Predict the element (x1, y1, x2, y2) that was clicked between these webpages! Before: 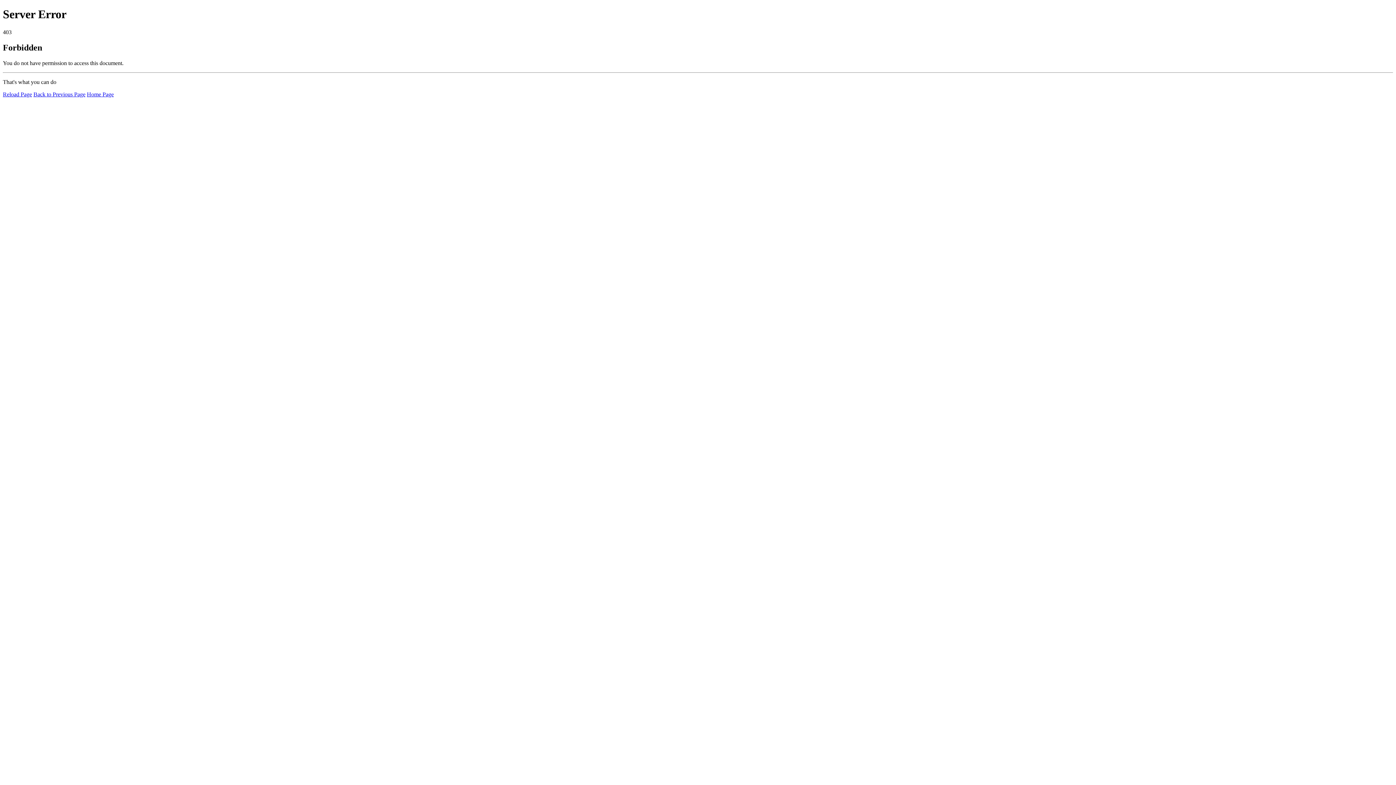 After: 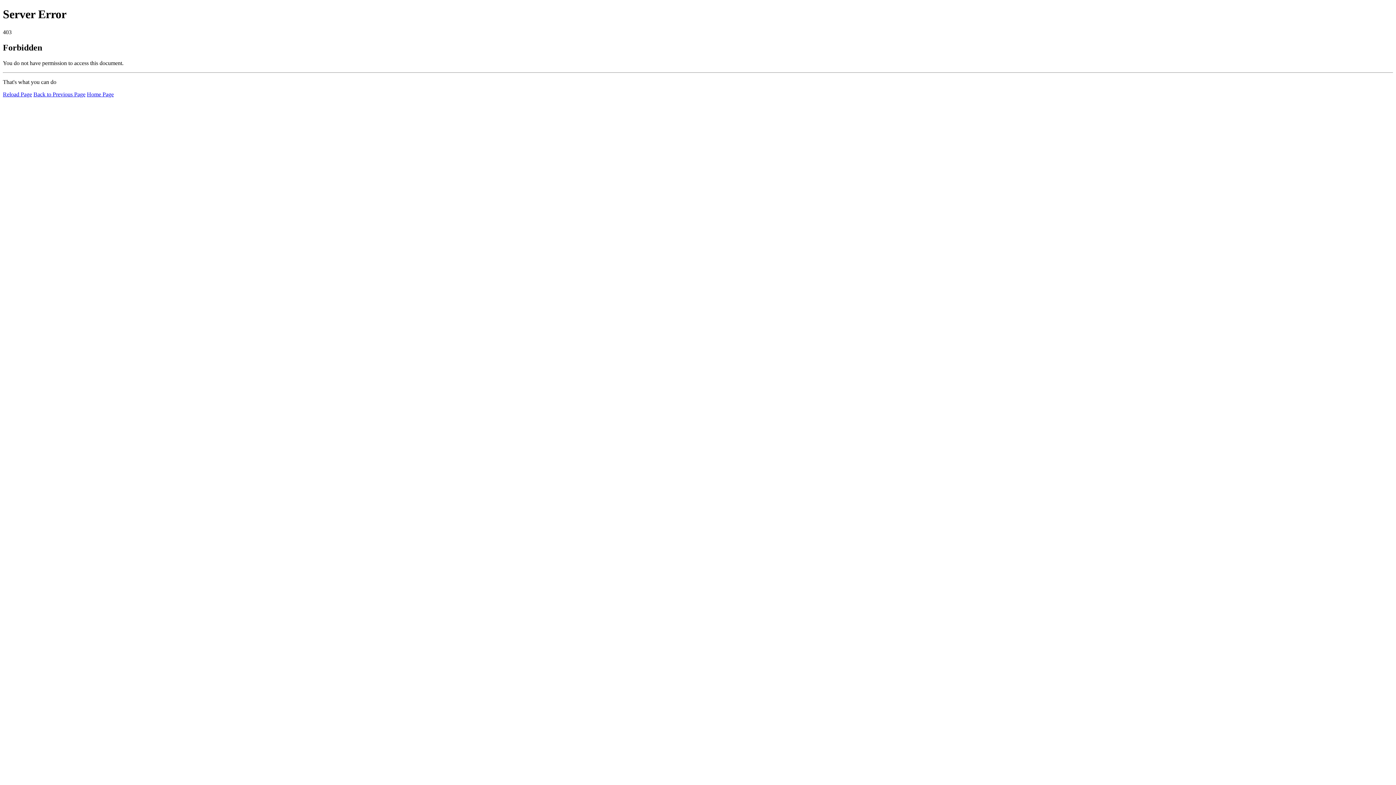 Action: bbox: (86, 91, 113, 97) label: Home Page